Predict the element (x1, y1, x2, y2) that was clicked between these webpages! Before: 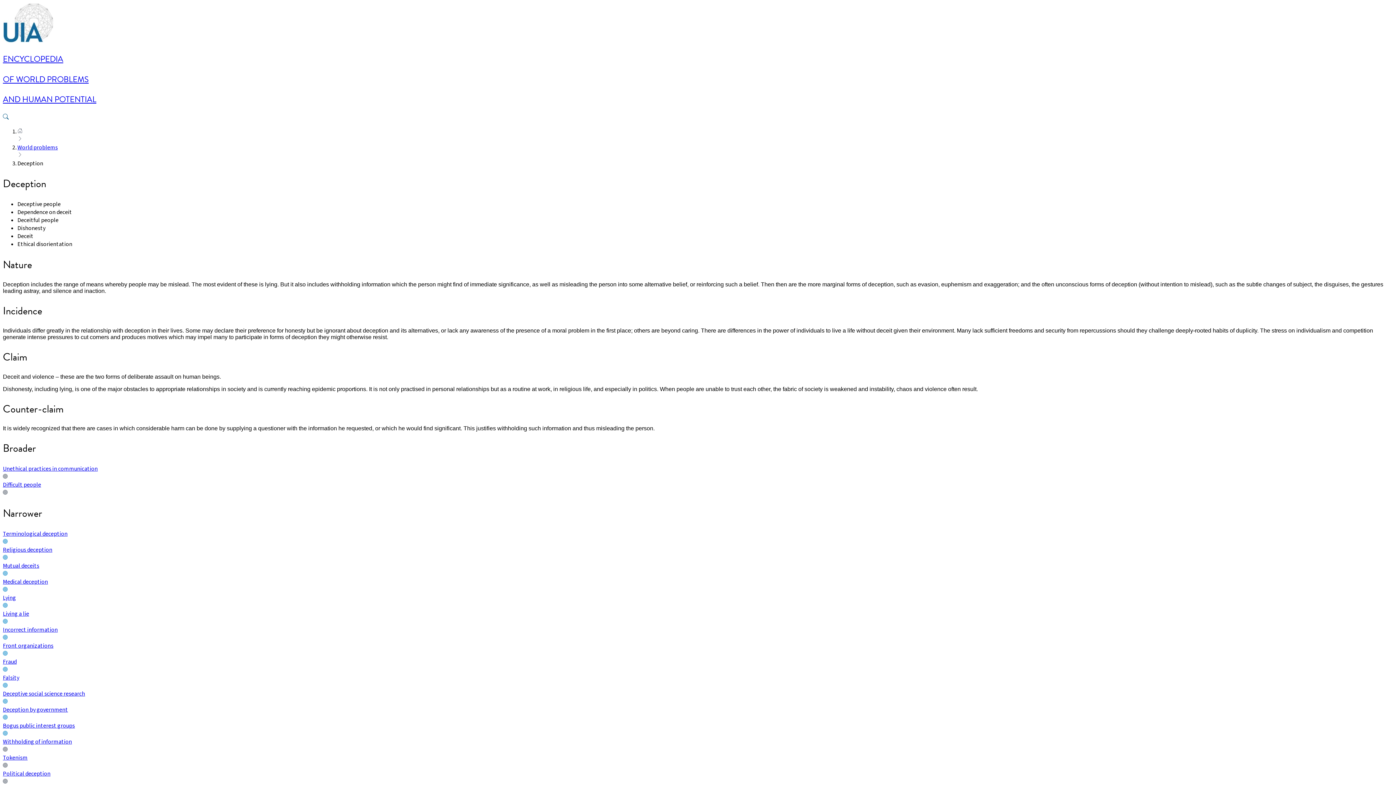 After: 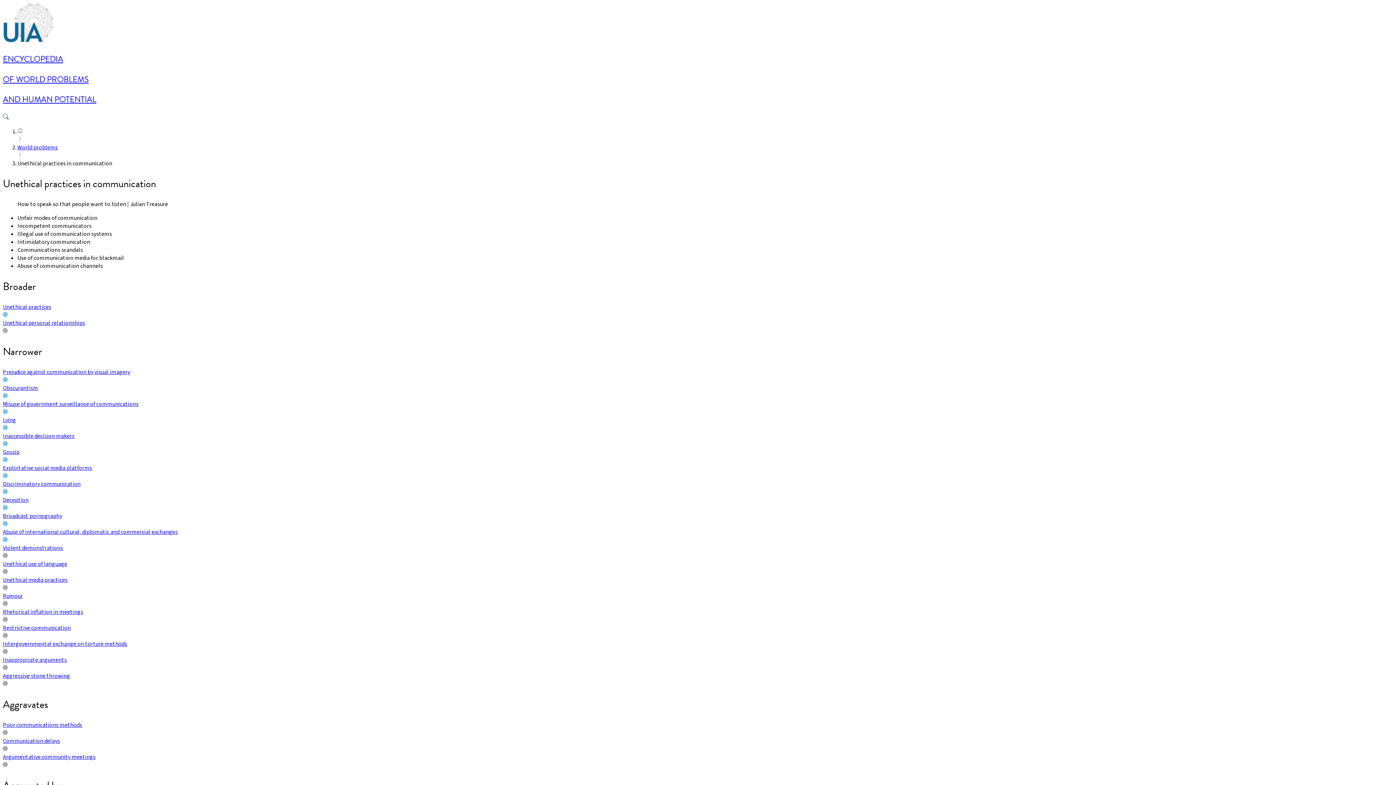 Action: bbox: (2, 465, 97, 473) label: Unethical practices in communication